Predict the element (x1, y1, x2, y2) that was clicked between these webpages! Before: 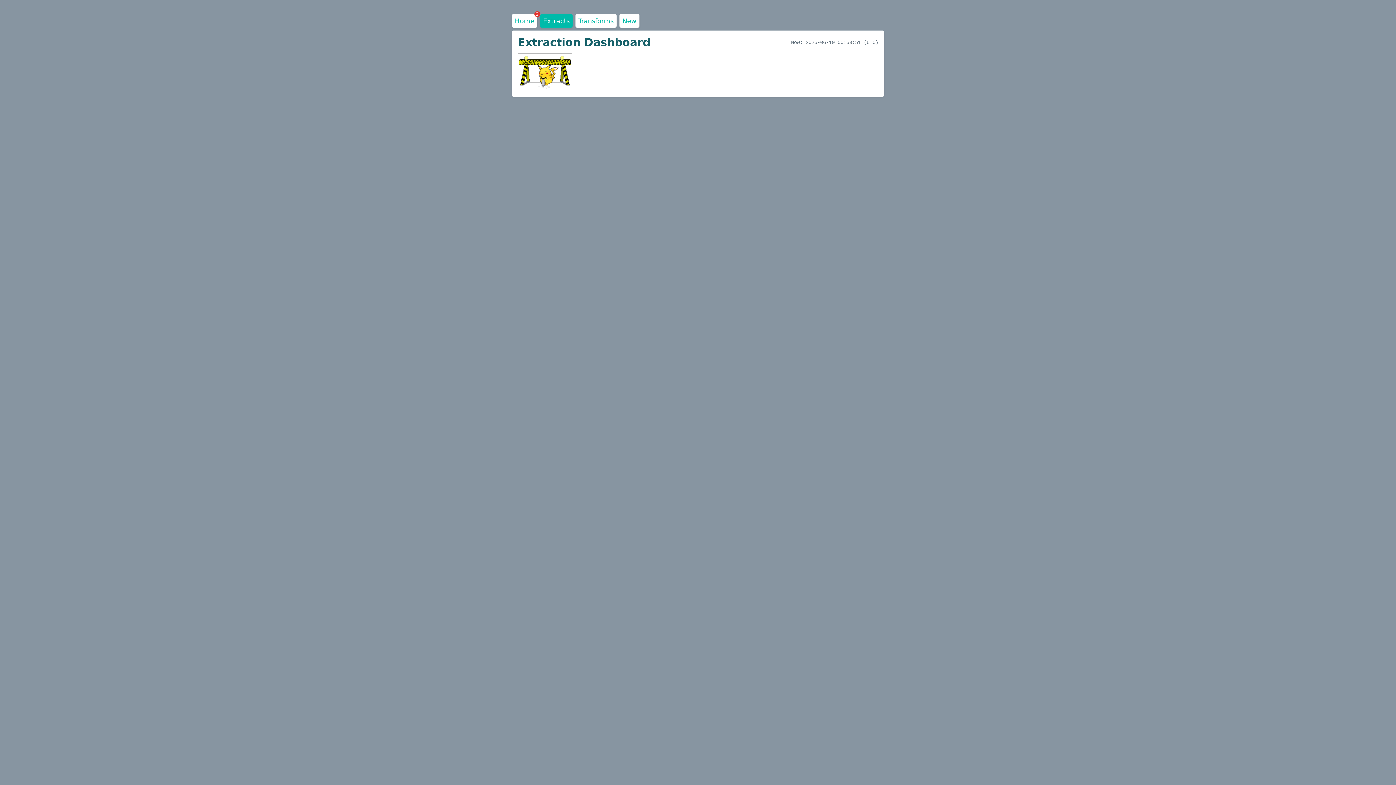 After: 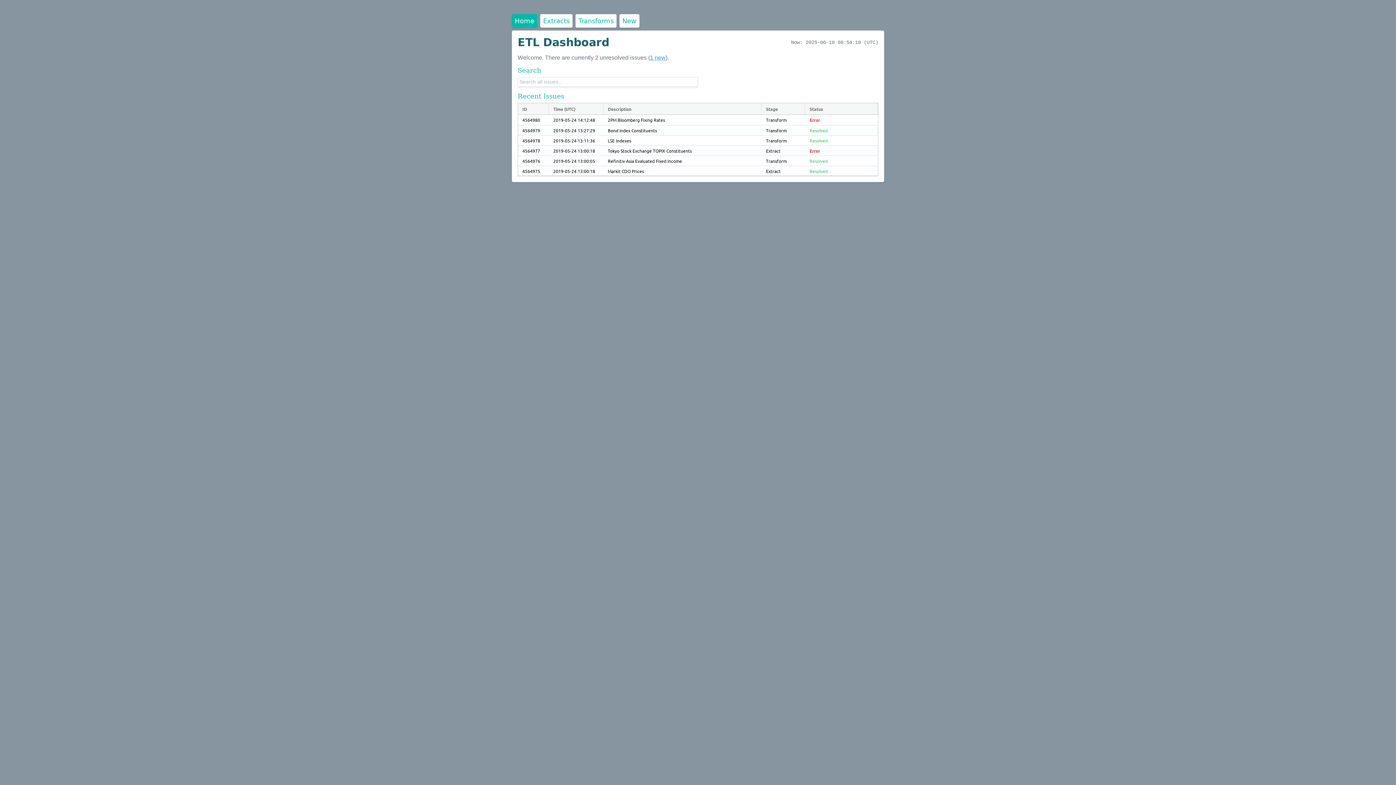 Action: bbox: (512, 14, 537, 27) label: Home
2